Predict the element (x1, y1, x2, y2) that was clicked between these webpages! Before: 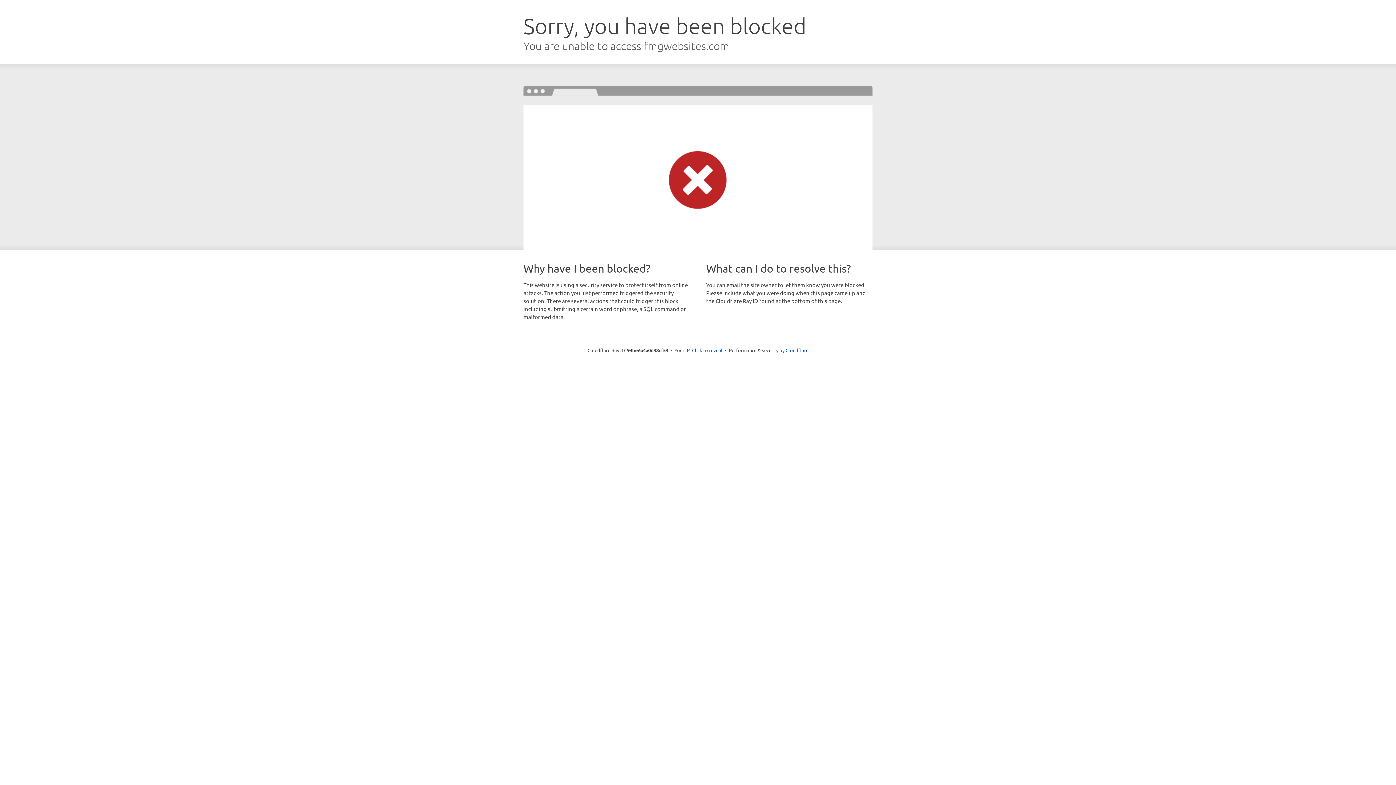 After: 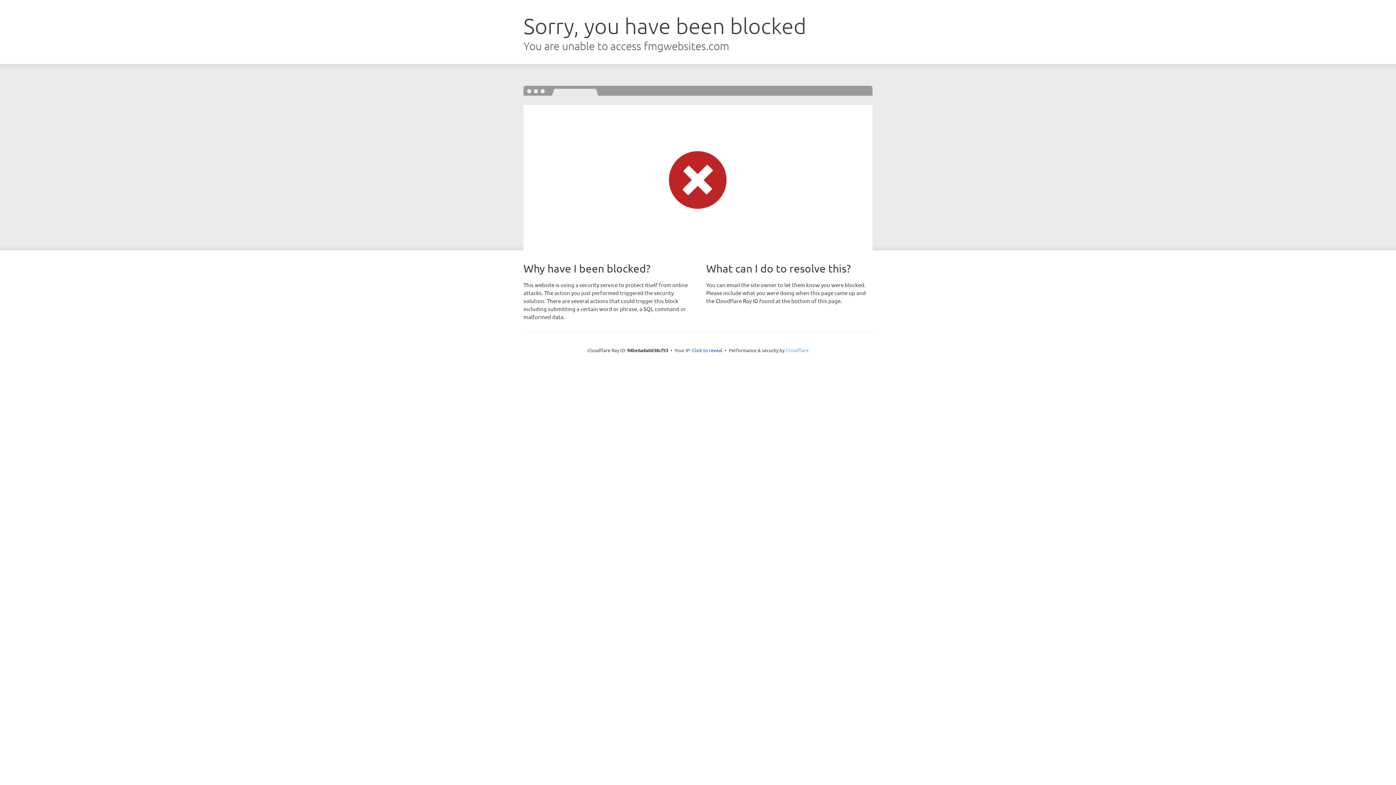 Action: bbox: (785, 347, 808, 353) label: Cloudflare